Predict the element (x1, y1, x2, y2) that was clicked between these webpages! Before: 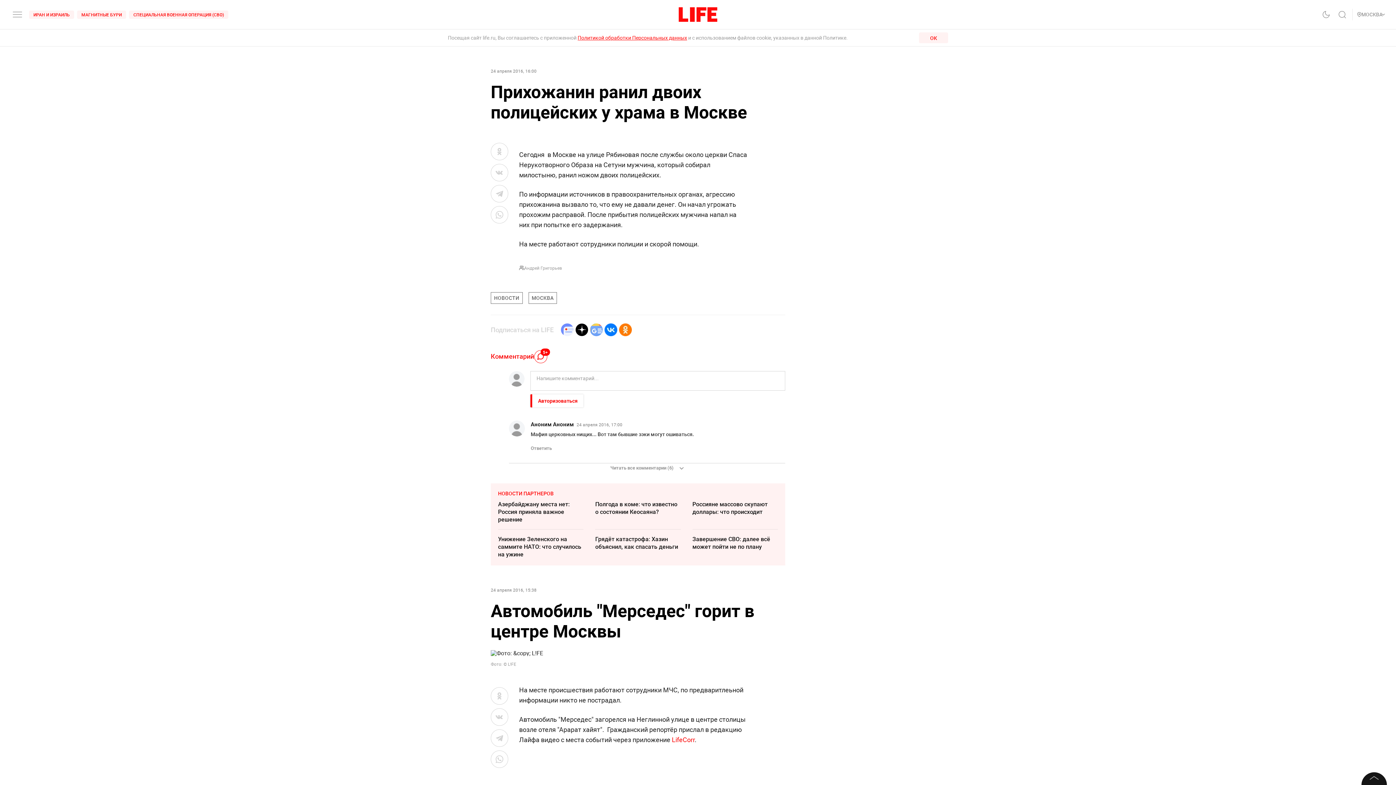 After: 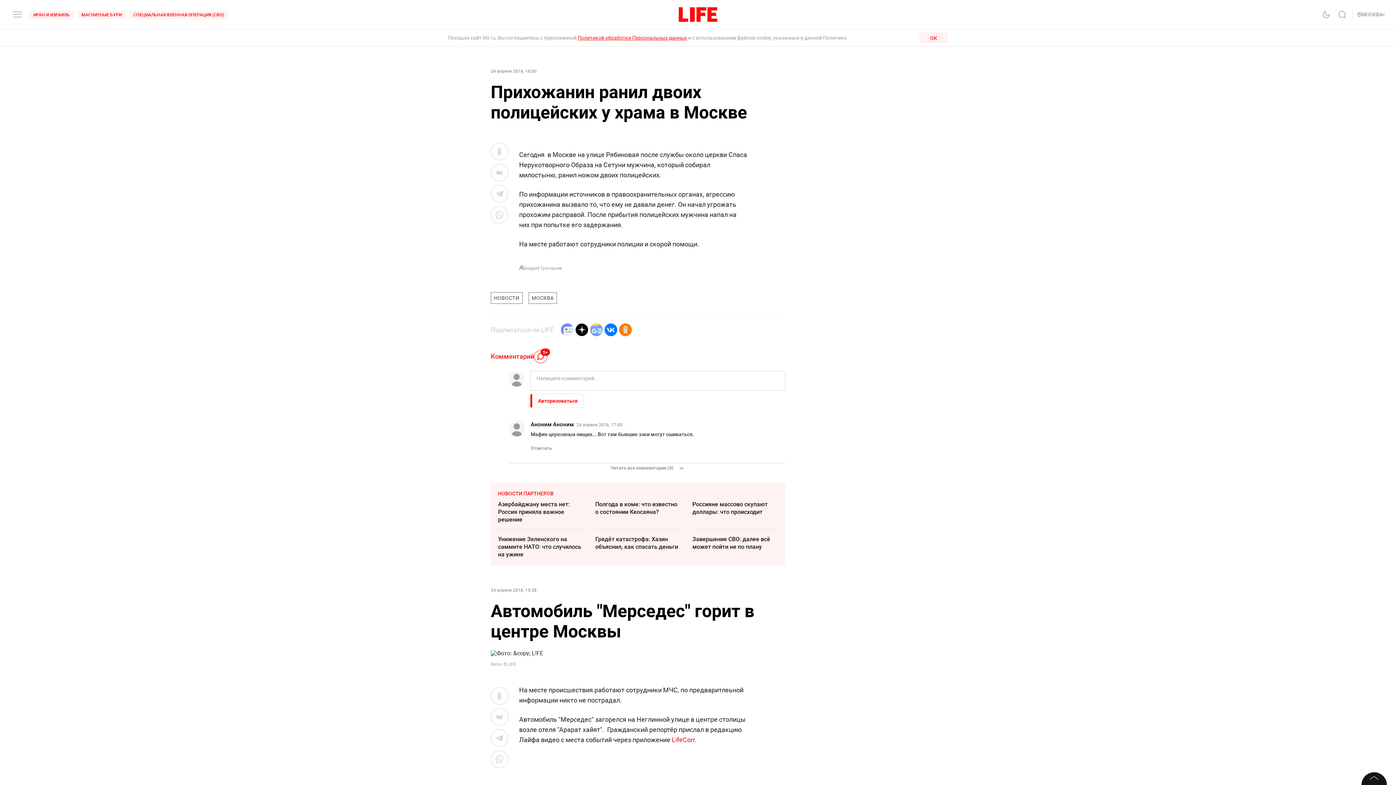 Action: label: Завершение СВО: далее всё может пойти не по плану bbox: (692, 535, 770, 550)